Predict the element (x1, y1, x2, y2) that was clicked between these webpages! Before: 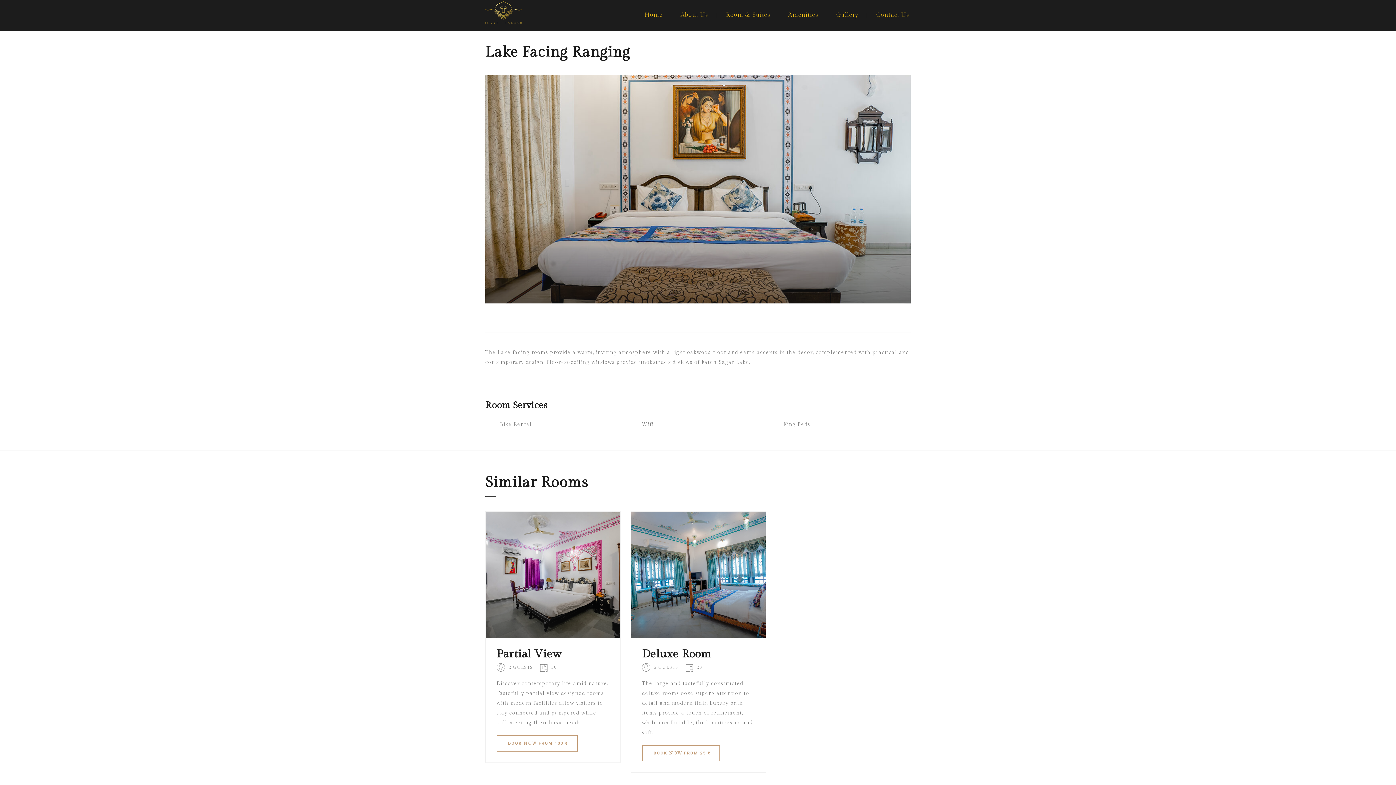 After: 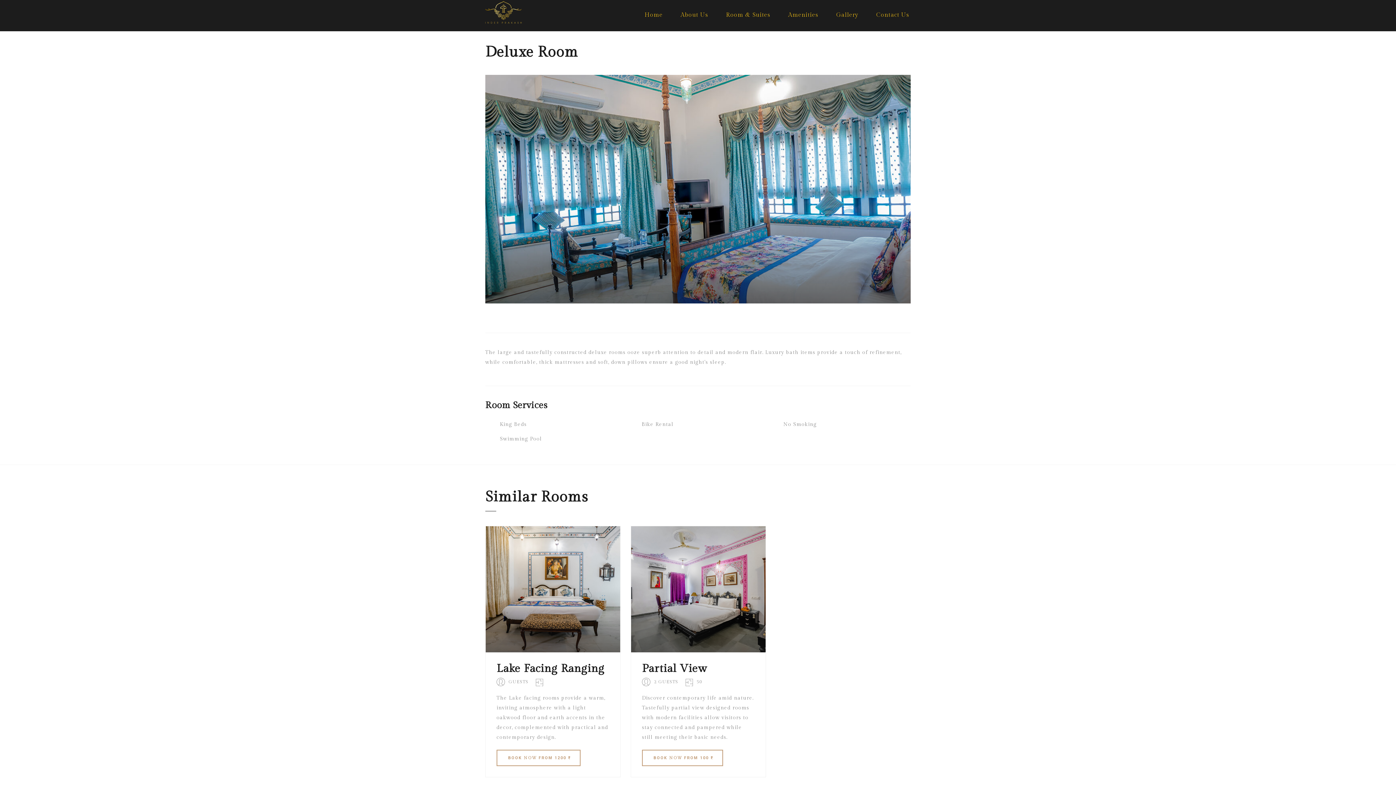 Action: label: BOOK NOW FROM 25 ₹ bbox: (642, 745, 720, 761)